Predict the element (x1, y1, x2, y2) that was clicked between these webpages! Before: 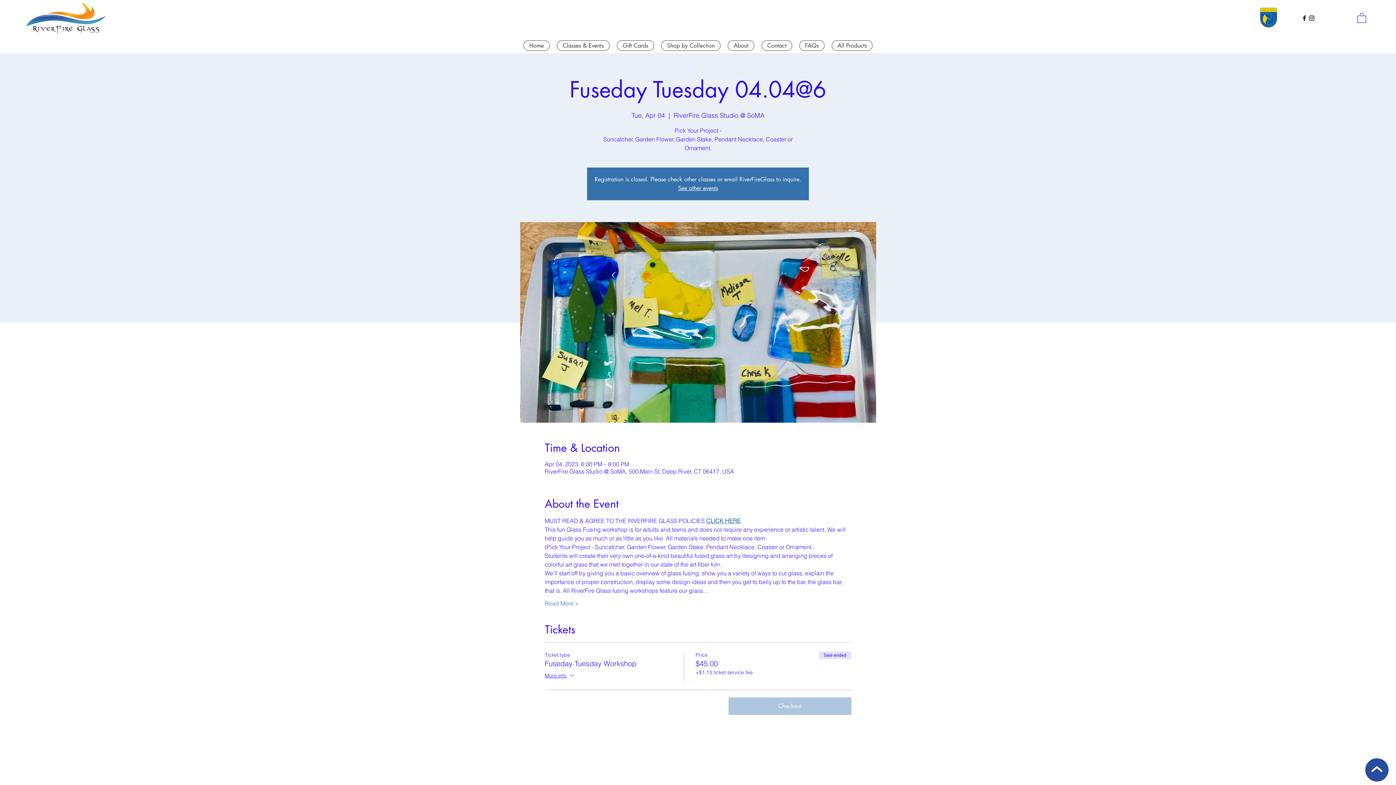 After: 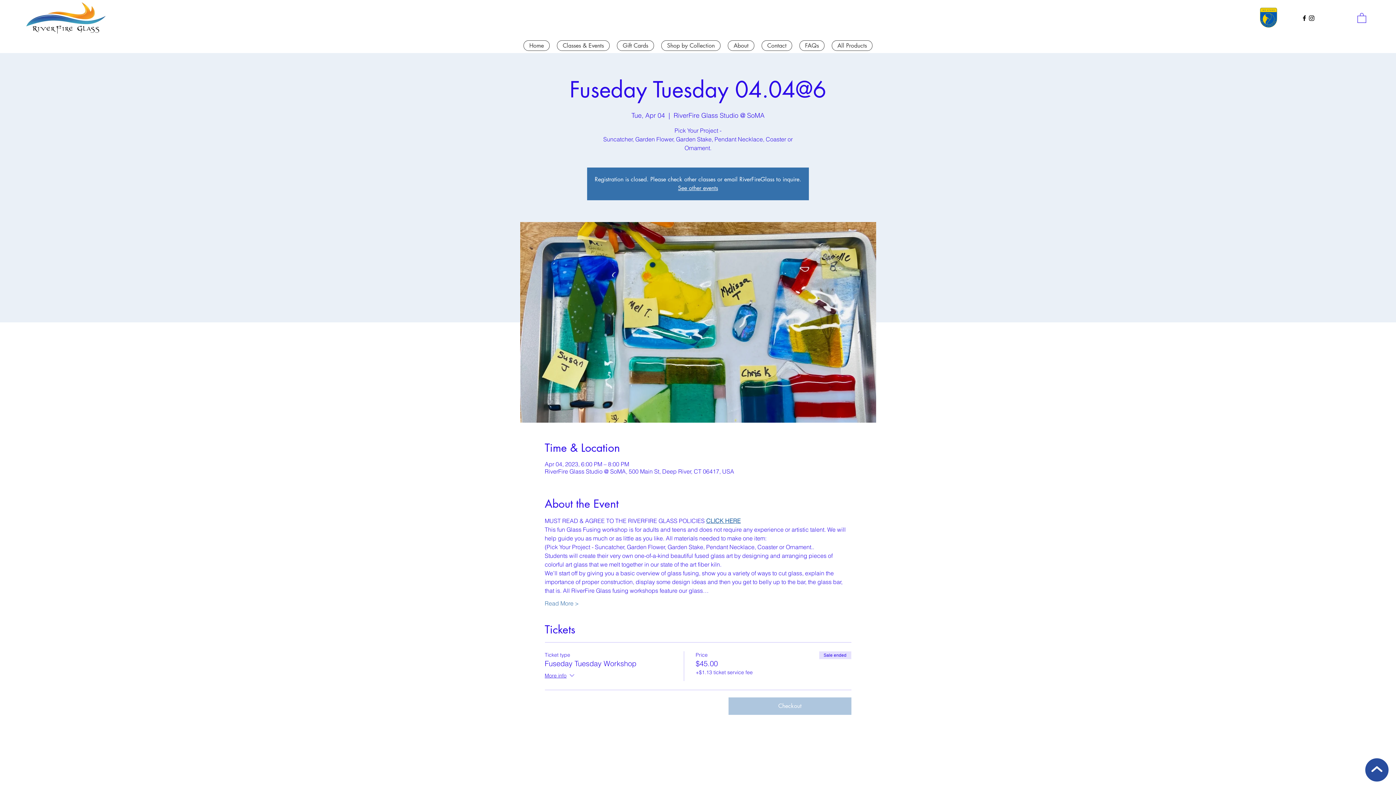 Action: label: Instagram bbox: (1308, 14, 1315, 21)